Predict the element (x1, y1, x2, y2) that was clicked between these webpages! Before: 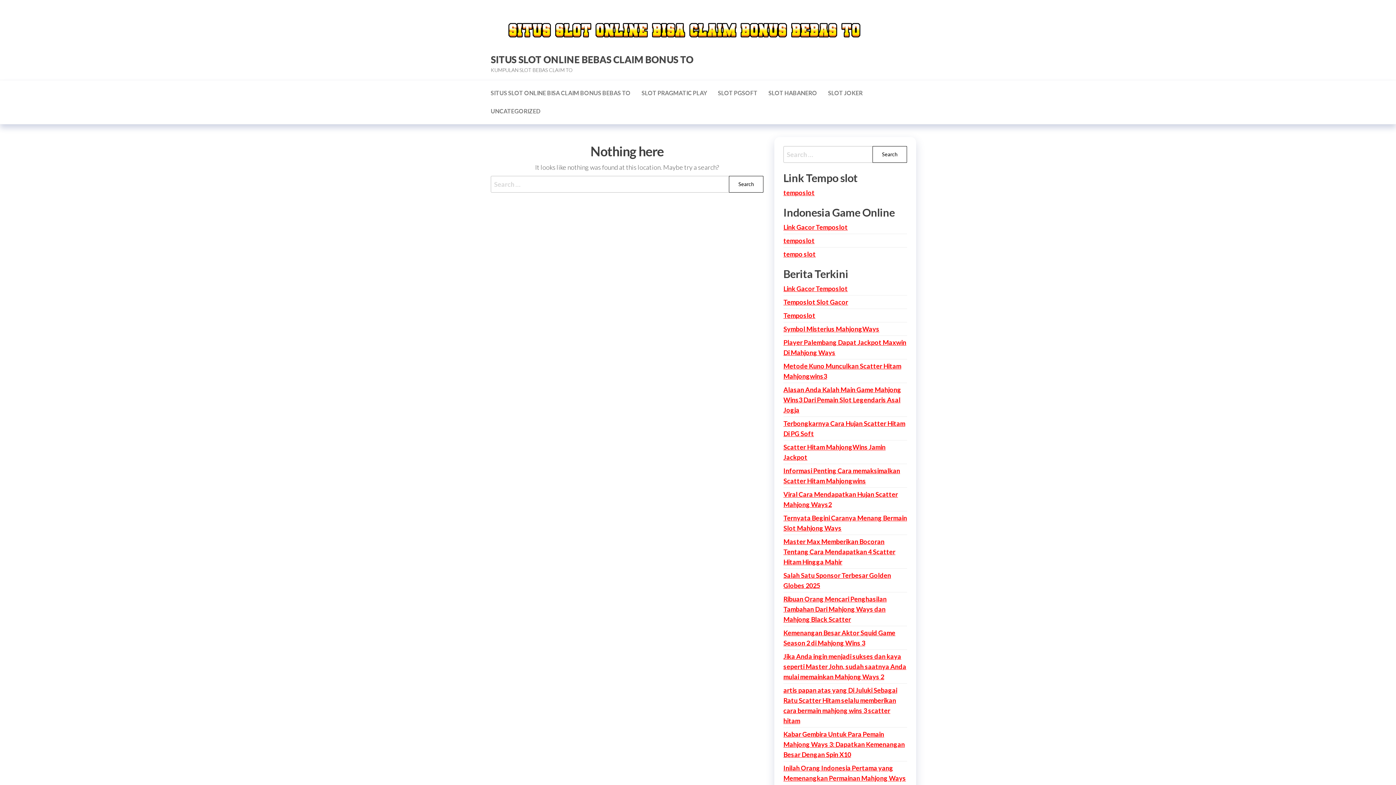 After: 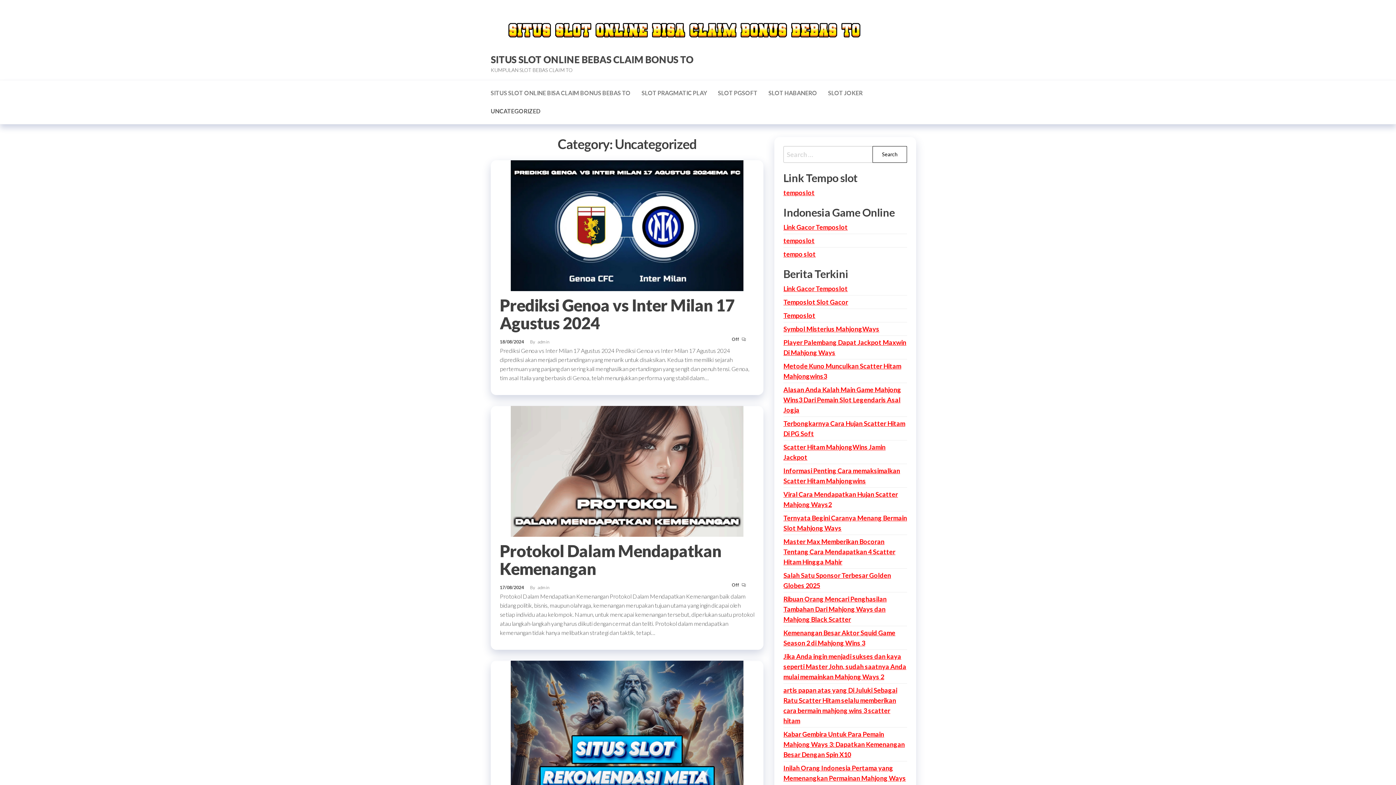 Action: bbox: (485, 102, 546, 120) label: UNCATEGORIZED